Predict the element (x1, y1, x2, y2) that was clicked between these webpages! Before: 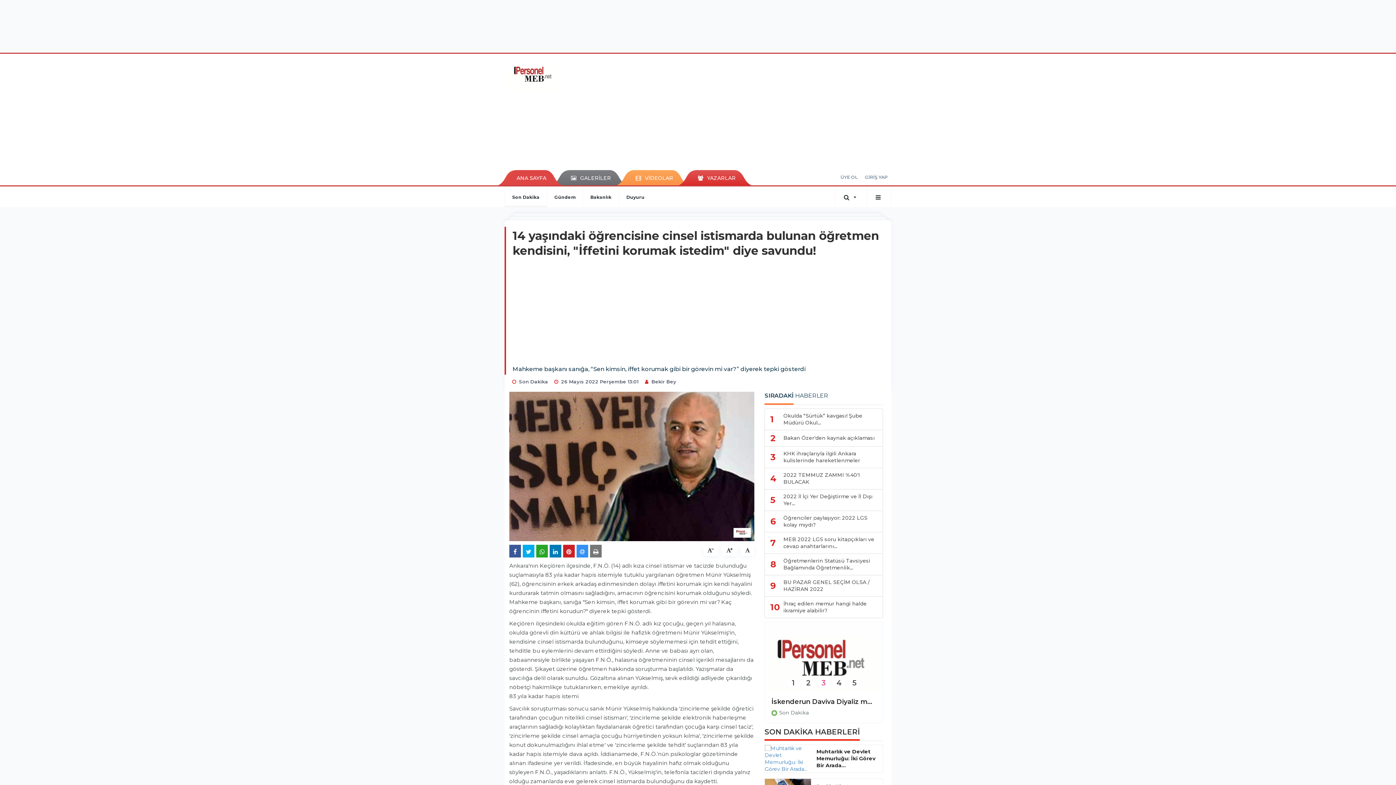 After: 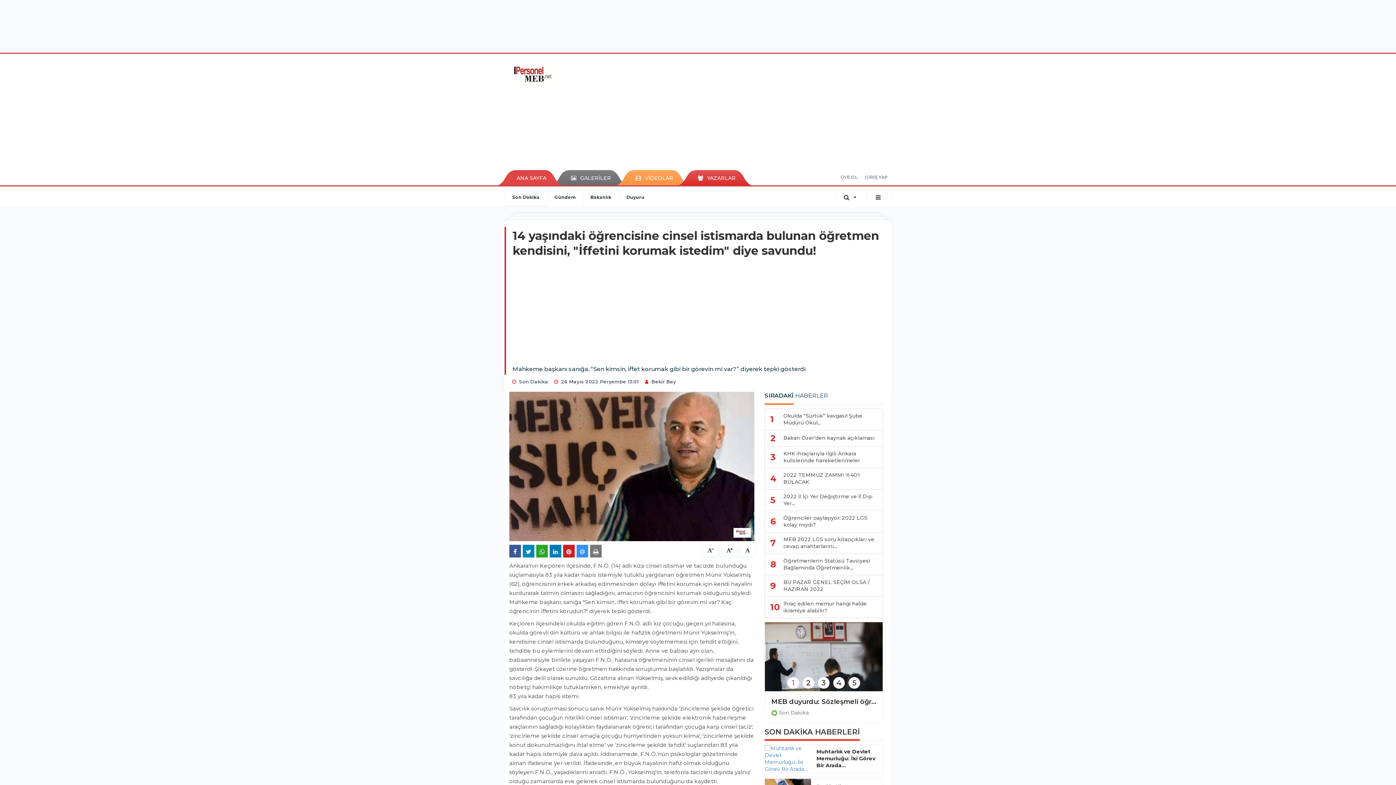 Action: bbox: (522, 545, 534, 557)